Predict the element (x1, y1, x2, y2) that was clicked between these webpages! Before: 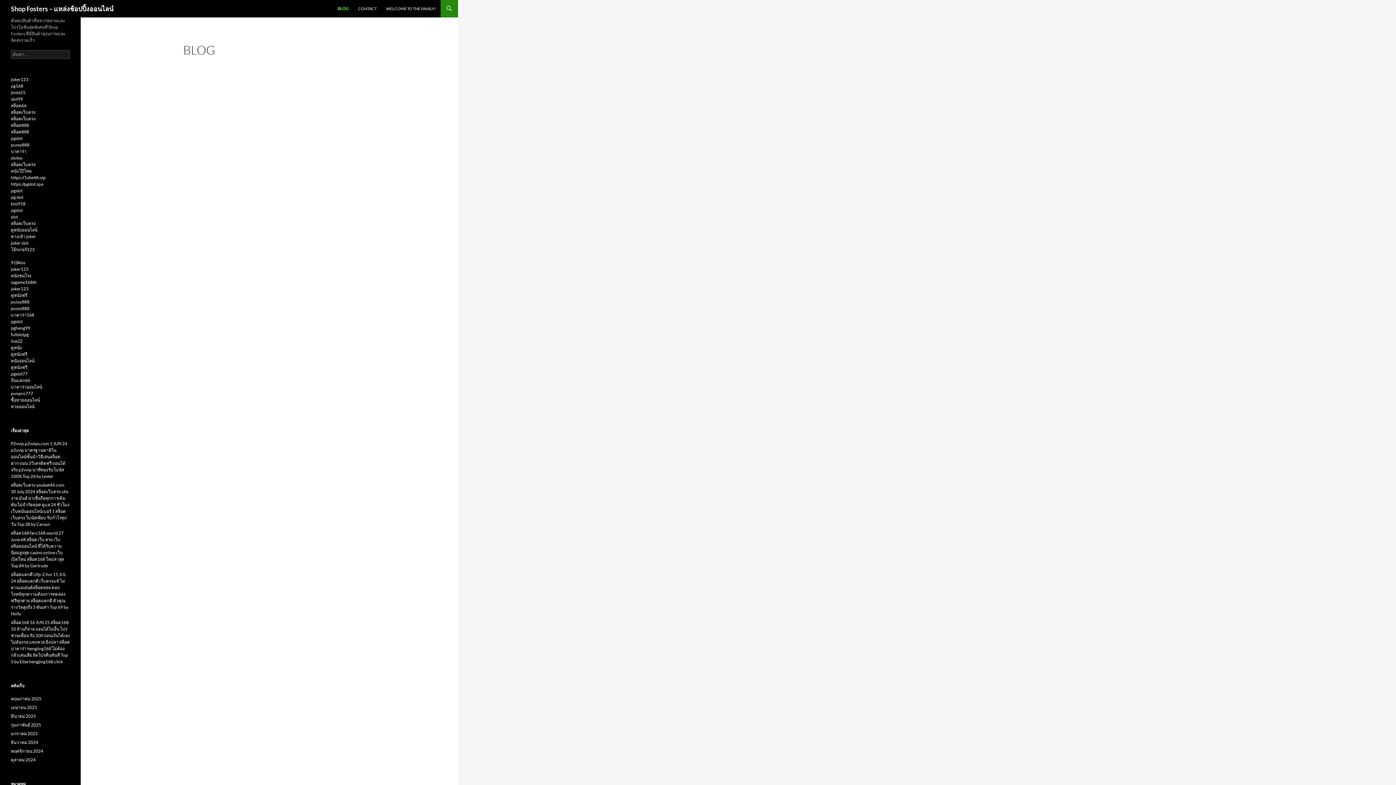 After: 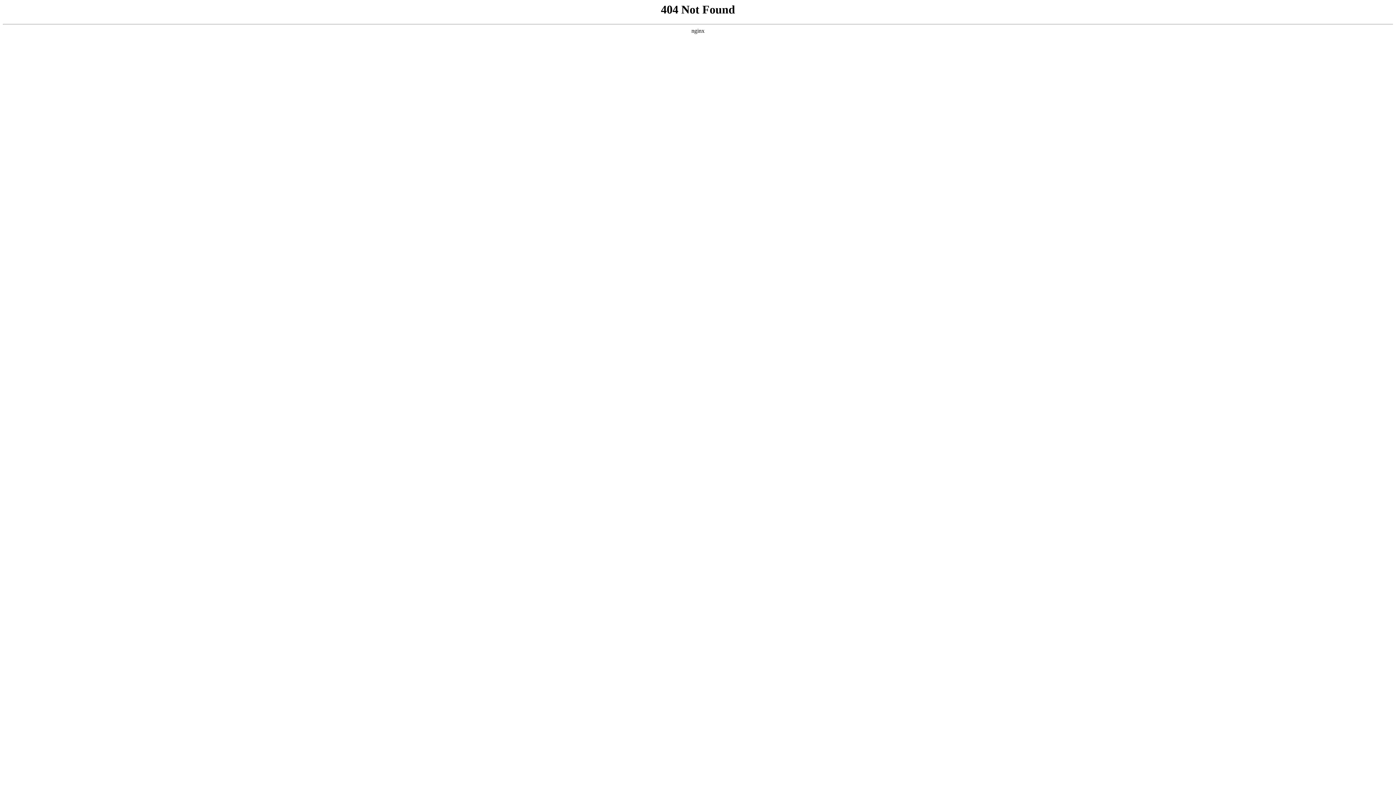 Action: bbox: (10, 390, 33, 396) label: punpro777